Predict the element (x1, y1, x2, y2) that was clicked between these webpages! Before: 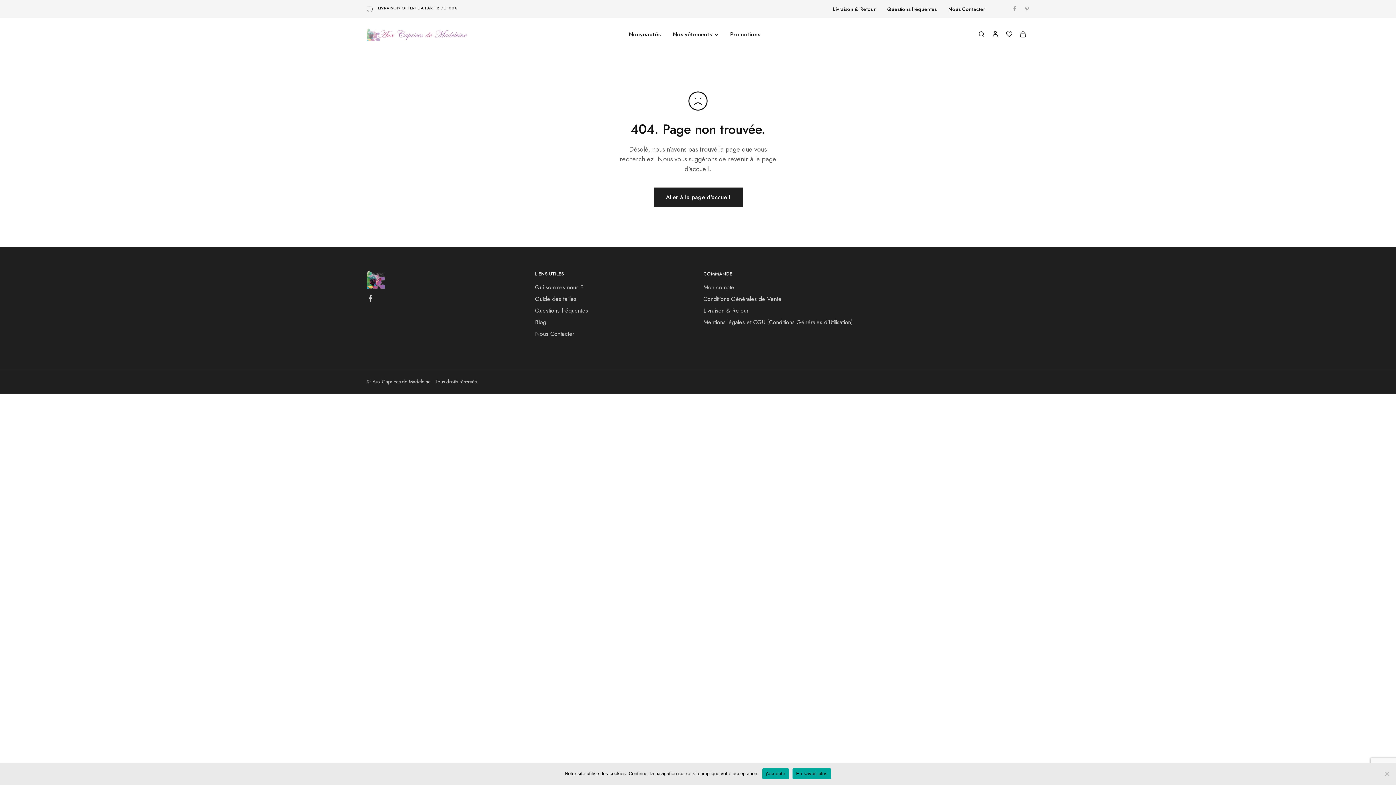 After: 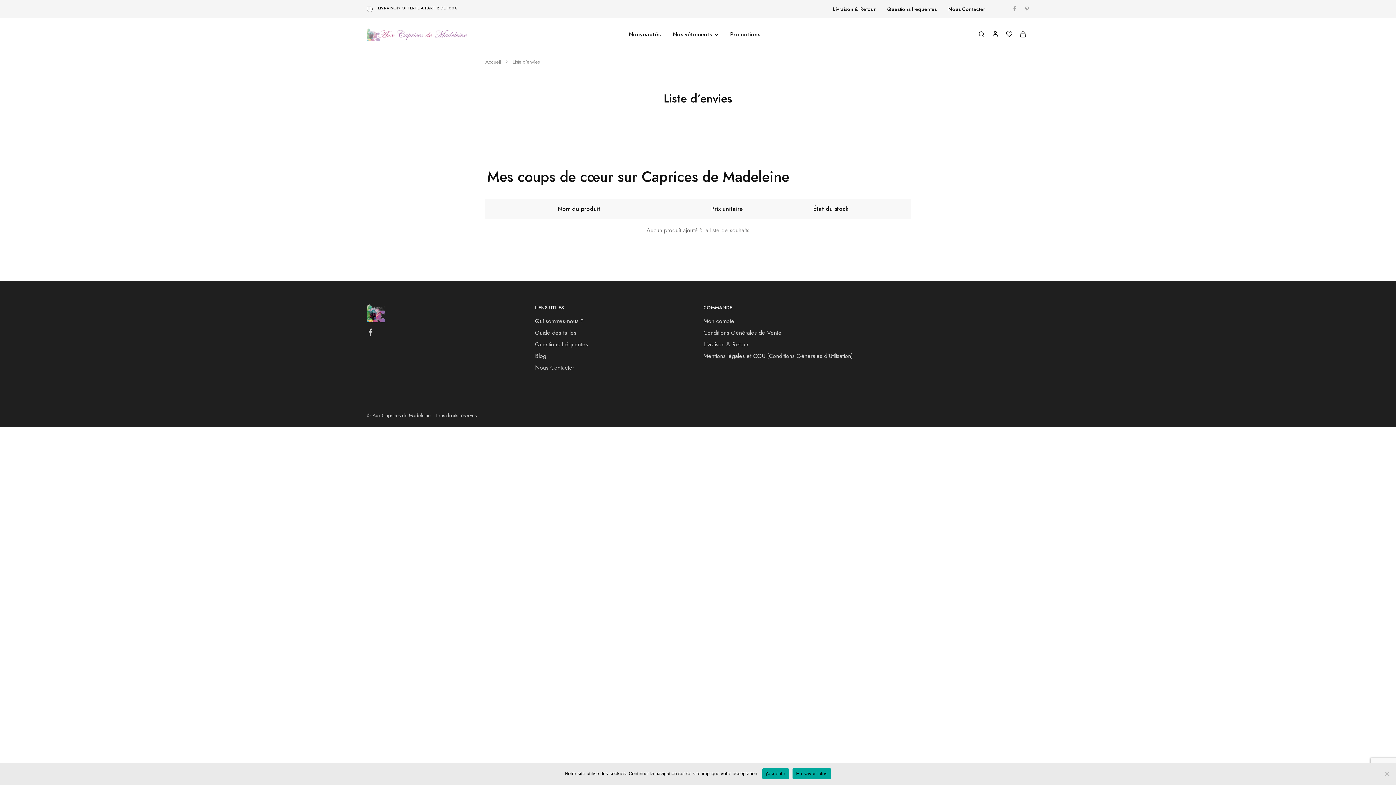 Action: bbox: (1006, 30, 1012, 38)